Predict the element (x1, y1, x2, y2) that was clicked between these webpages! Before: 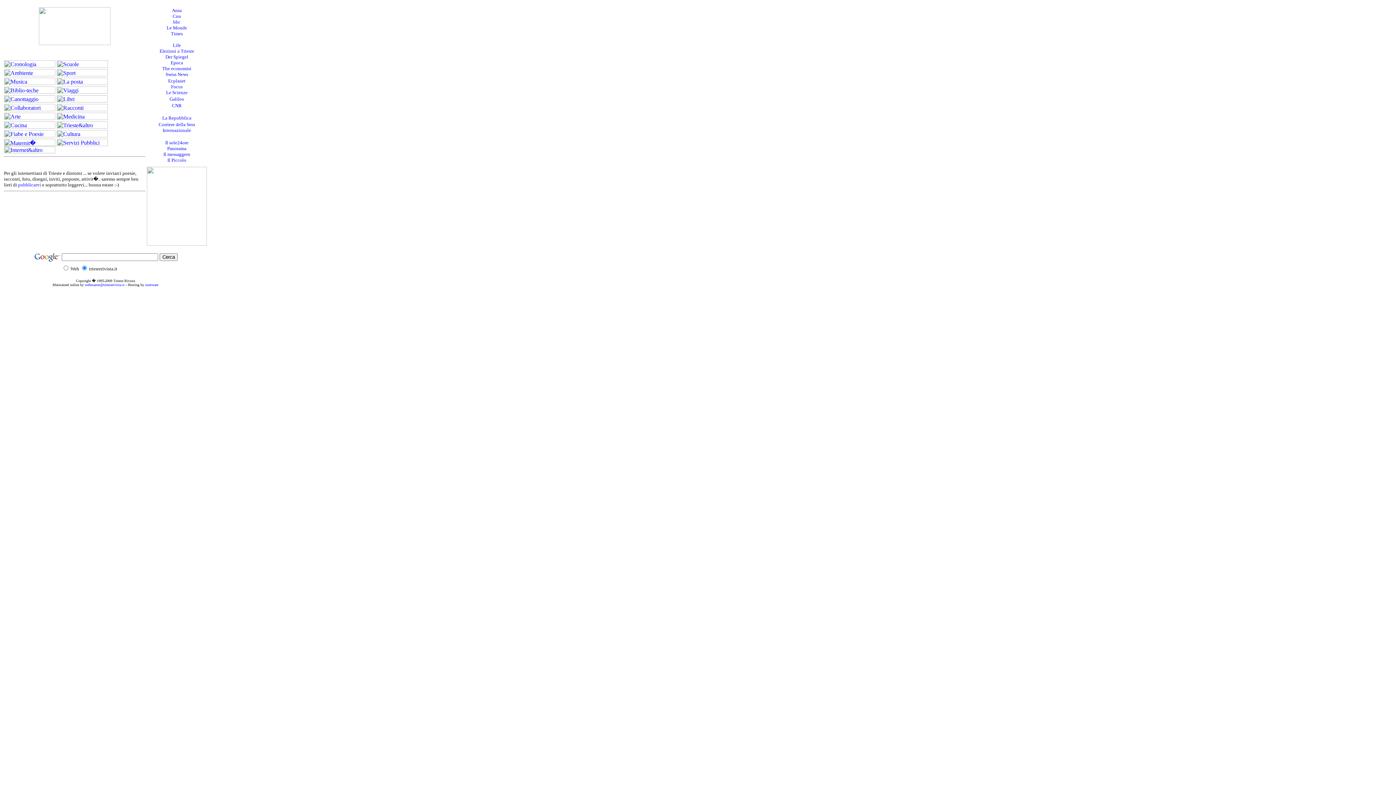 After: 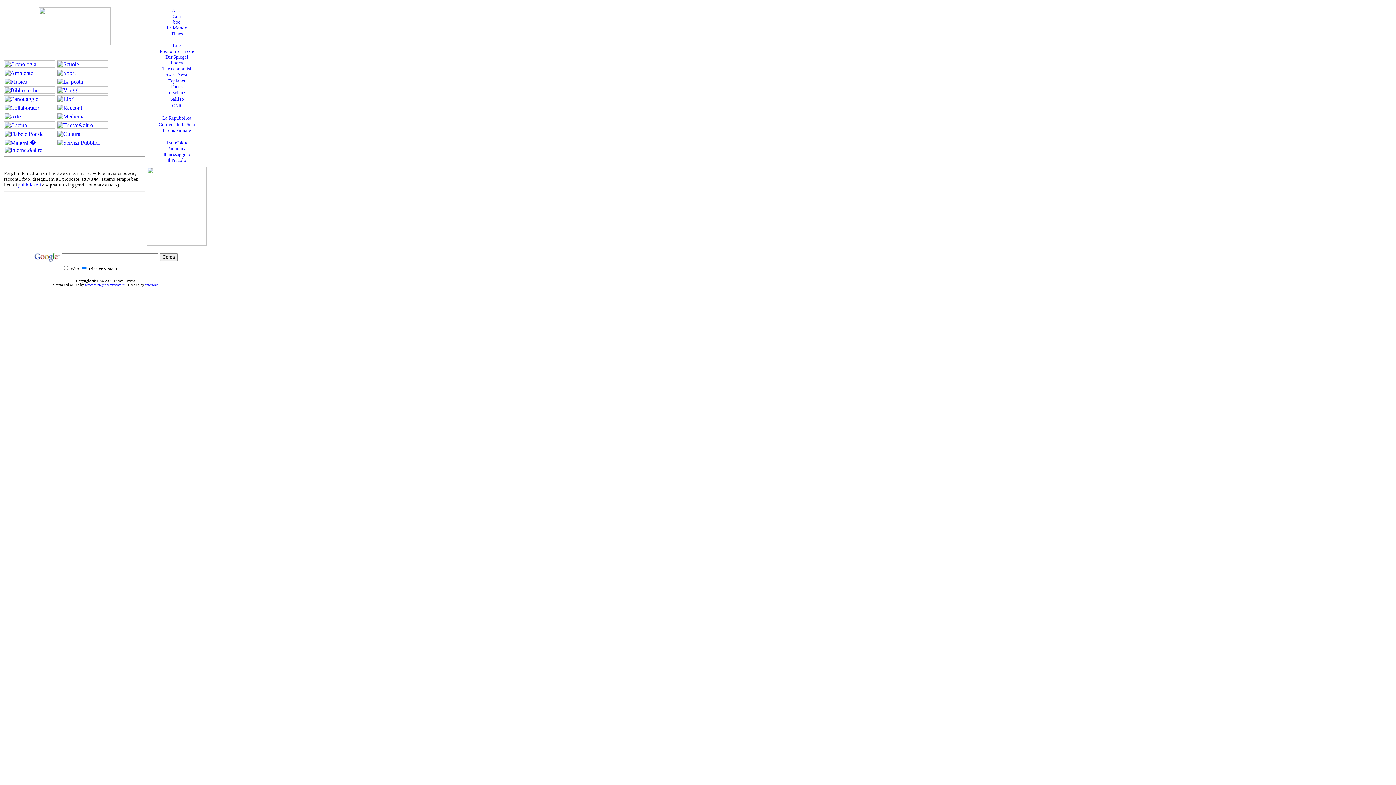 Action: bbox: (56, 111, 108, 117)